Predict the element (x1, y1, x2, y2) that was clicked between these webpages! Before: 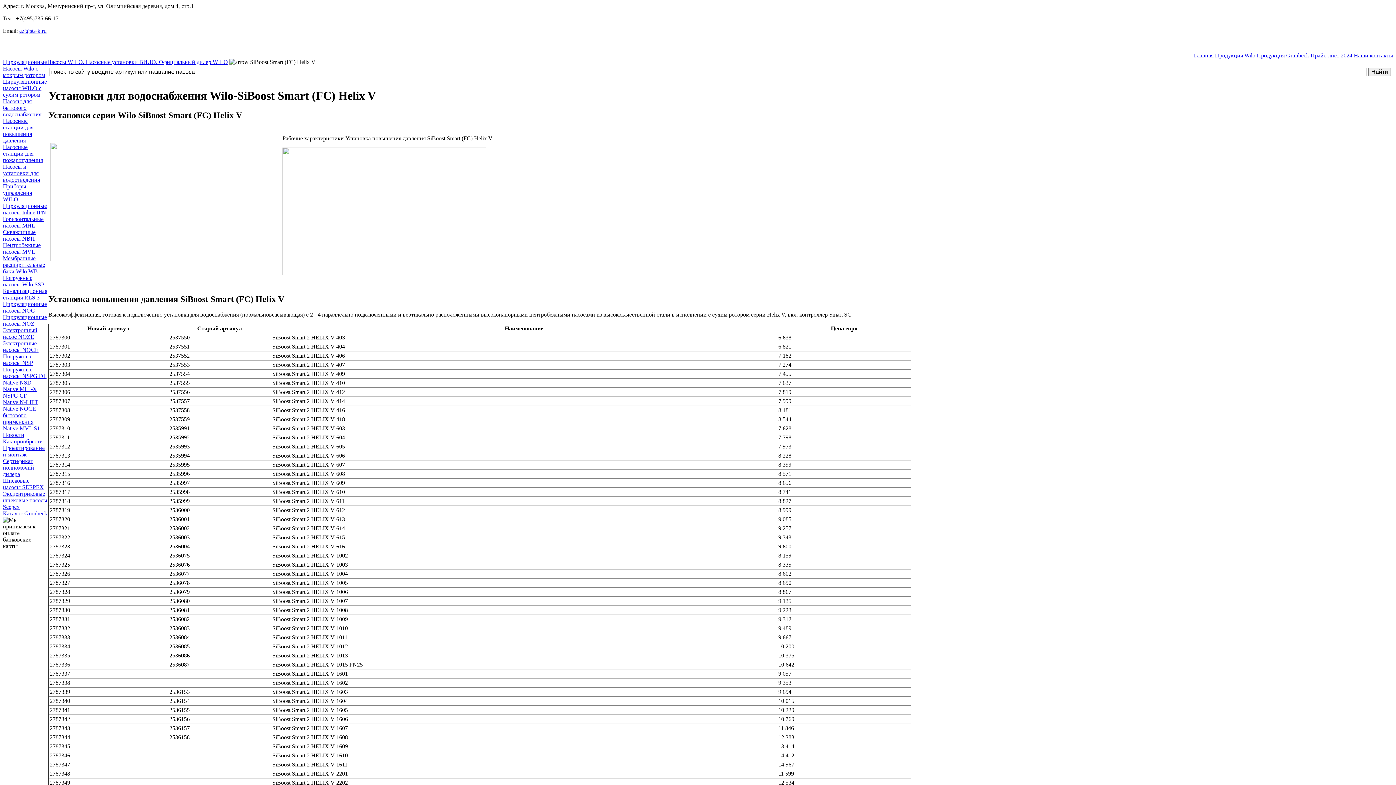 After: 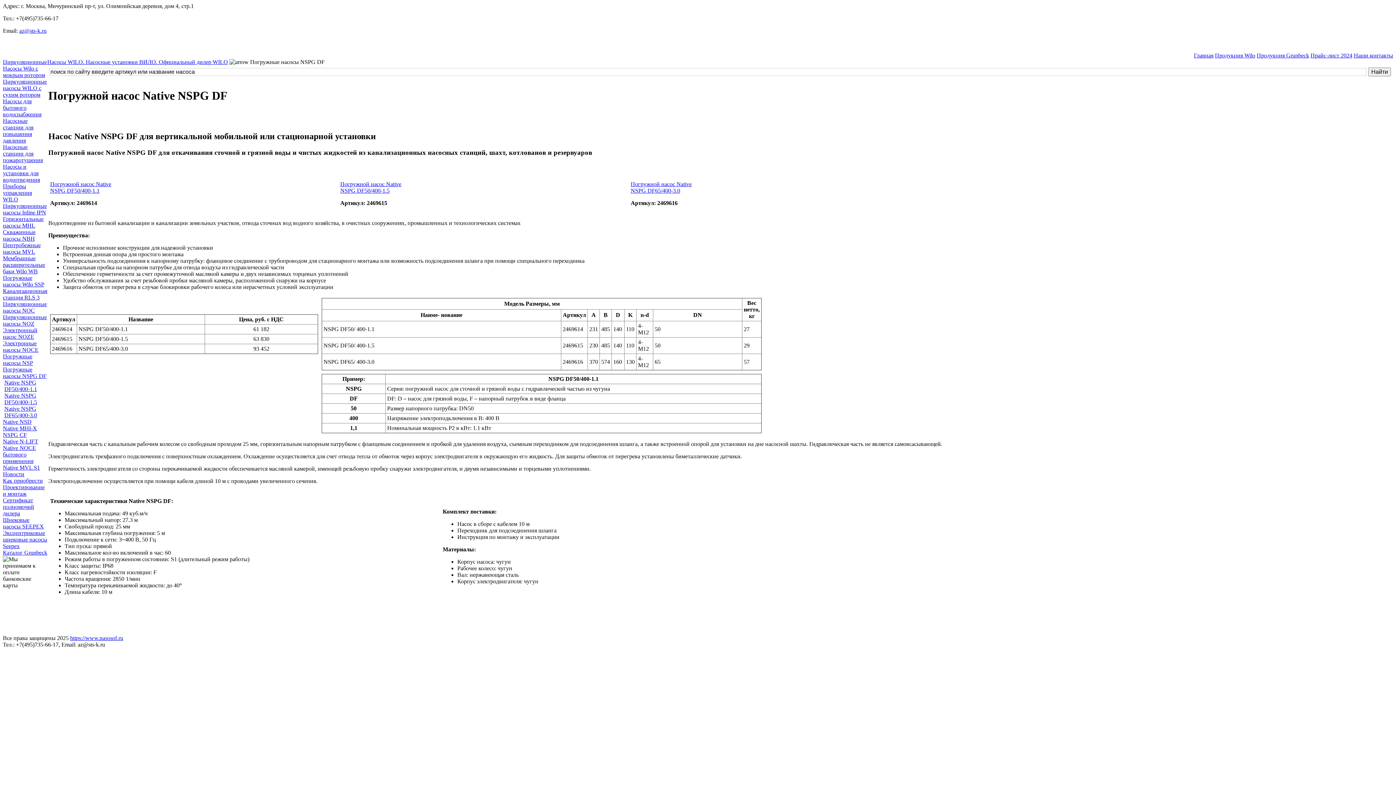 Action: label: Погружные насосы NSPG DF bbox: (2, 366, 46, 379)